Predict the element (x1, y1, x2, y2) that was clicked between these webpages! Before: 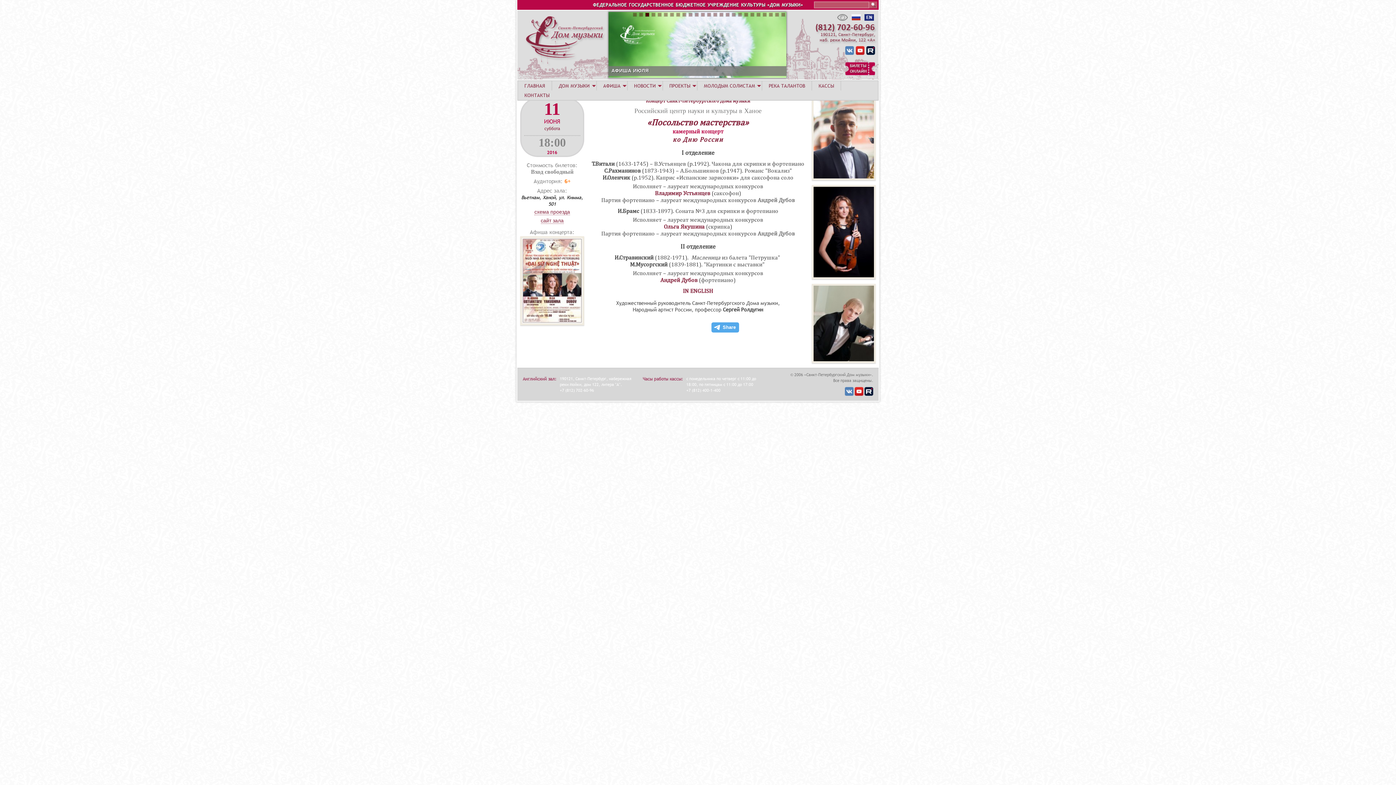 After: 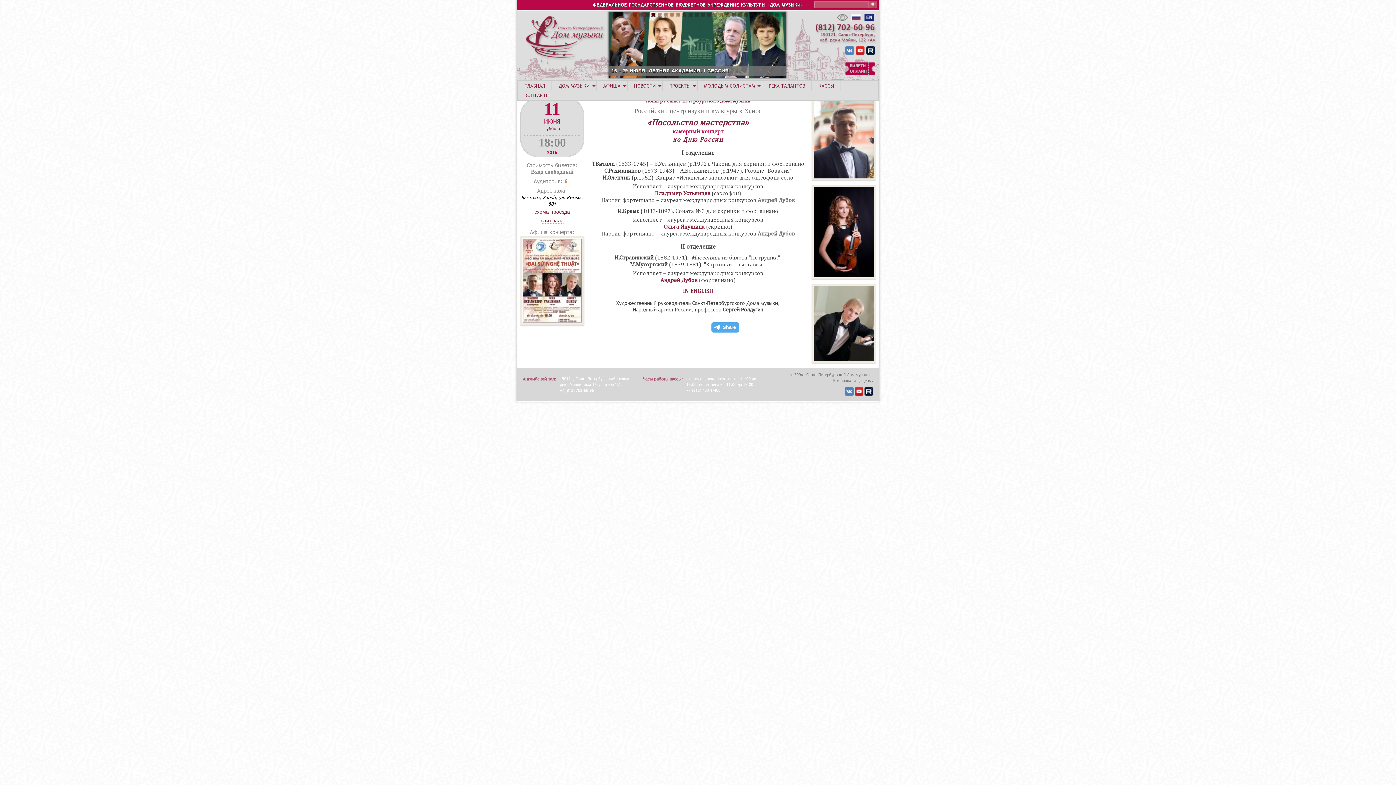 Action: bbox: (633, 11, 637, 18)